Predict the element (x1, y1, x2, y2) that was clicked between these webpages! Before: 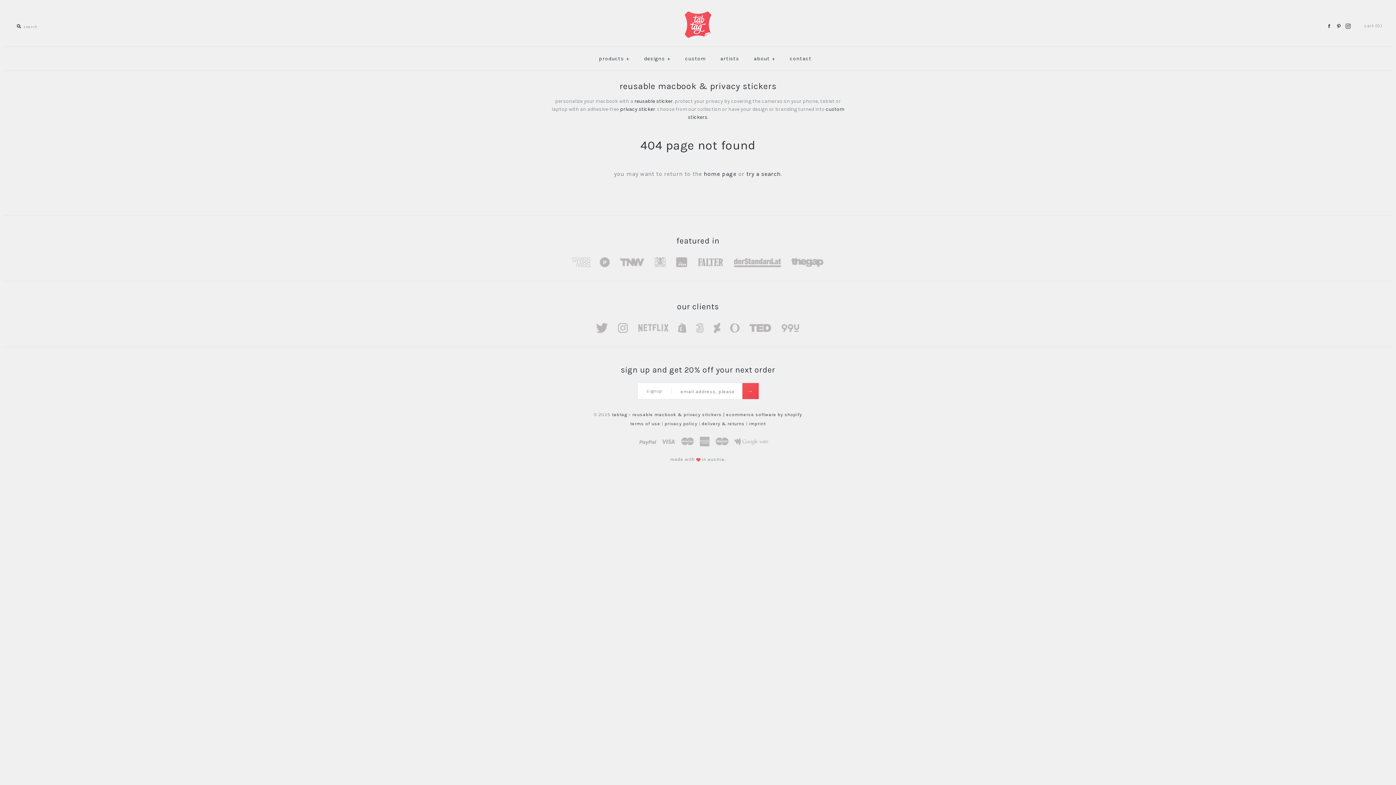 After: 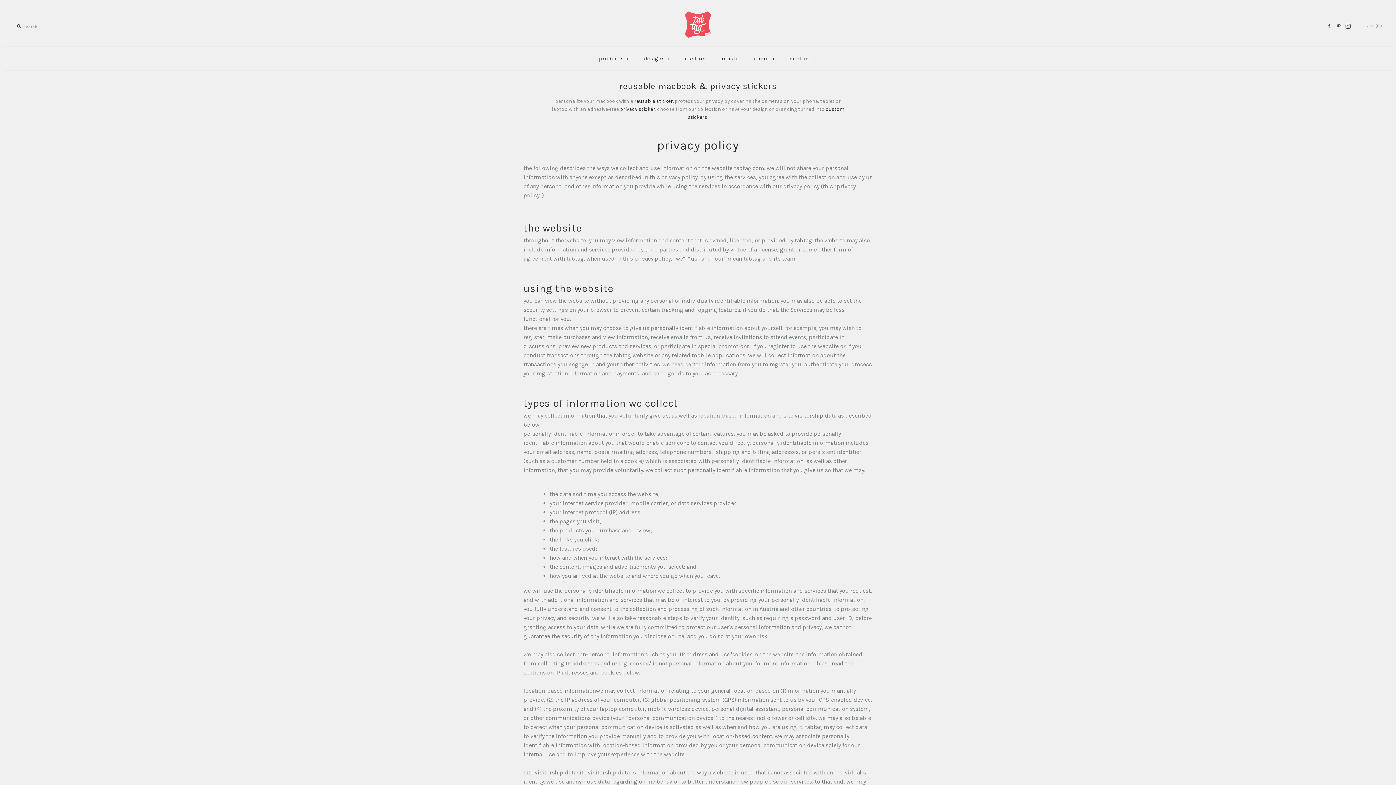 Action: bbox: (664, 421, 697, 426) label: privacy policy